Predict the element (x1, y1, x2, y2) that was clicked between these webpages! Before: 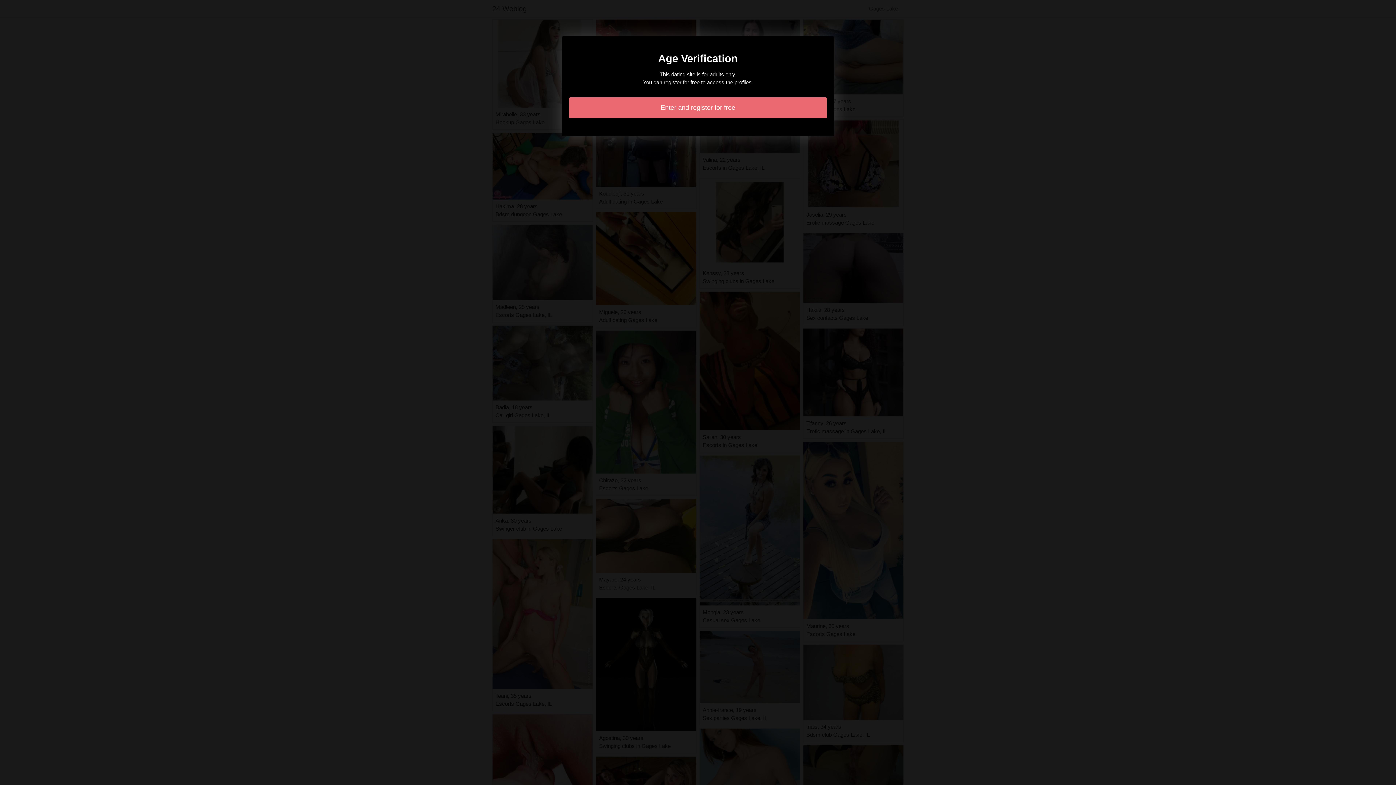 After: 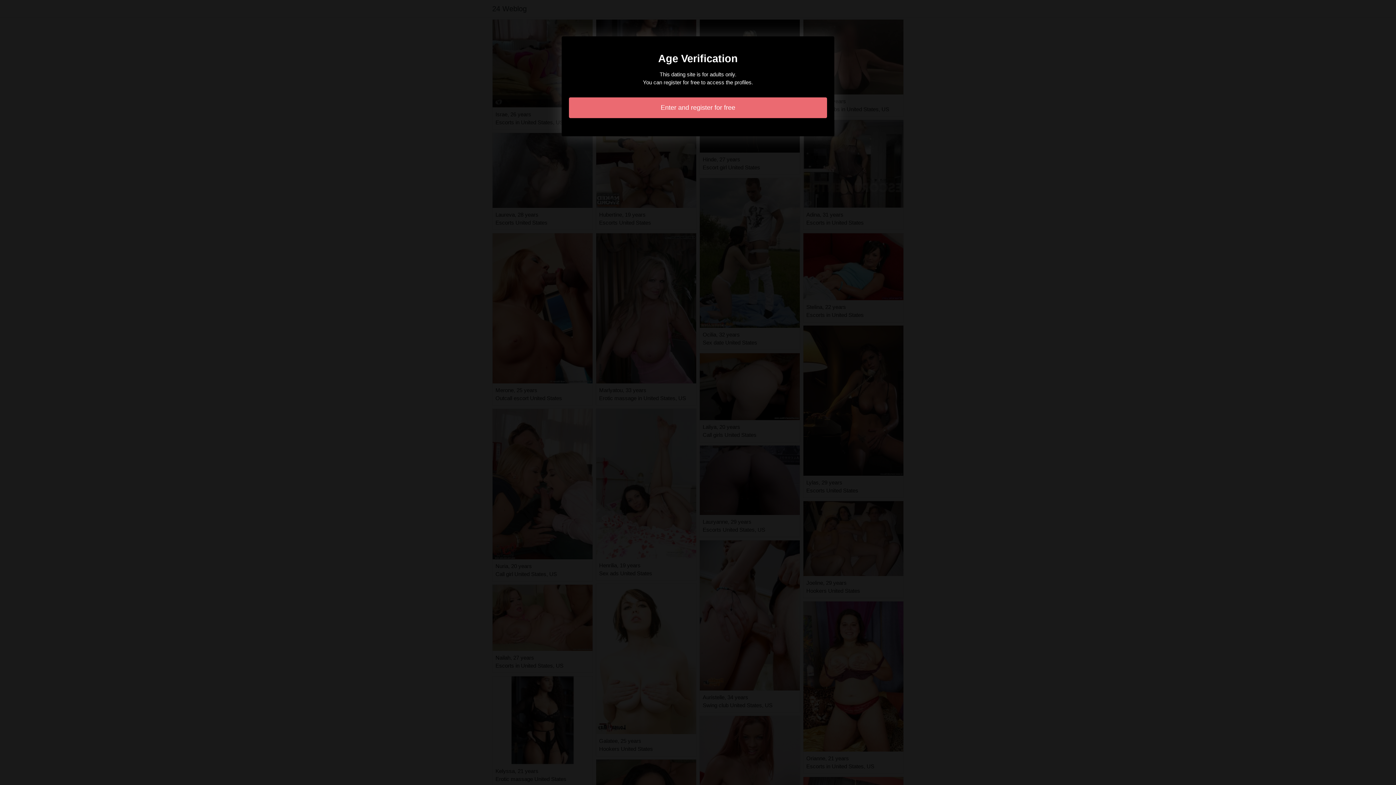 Action: label: Enter and register for free bbox: (569, 97, 827, 118)